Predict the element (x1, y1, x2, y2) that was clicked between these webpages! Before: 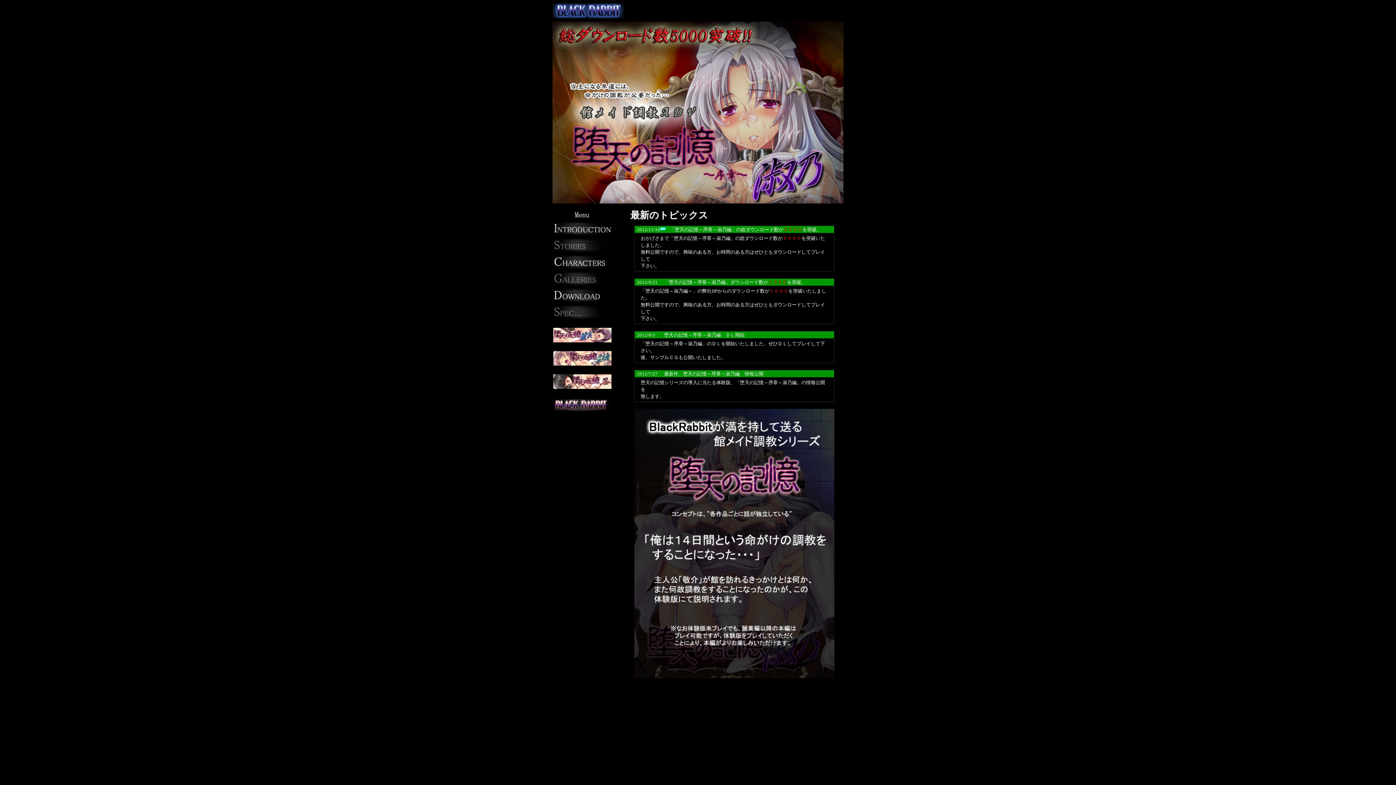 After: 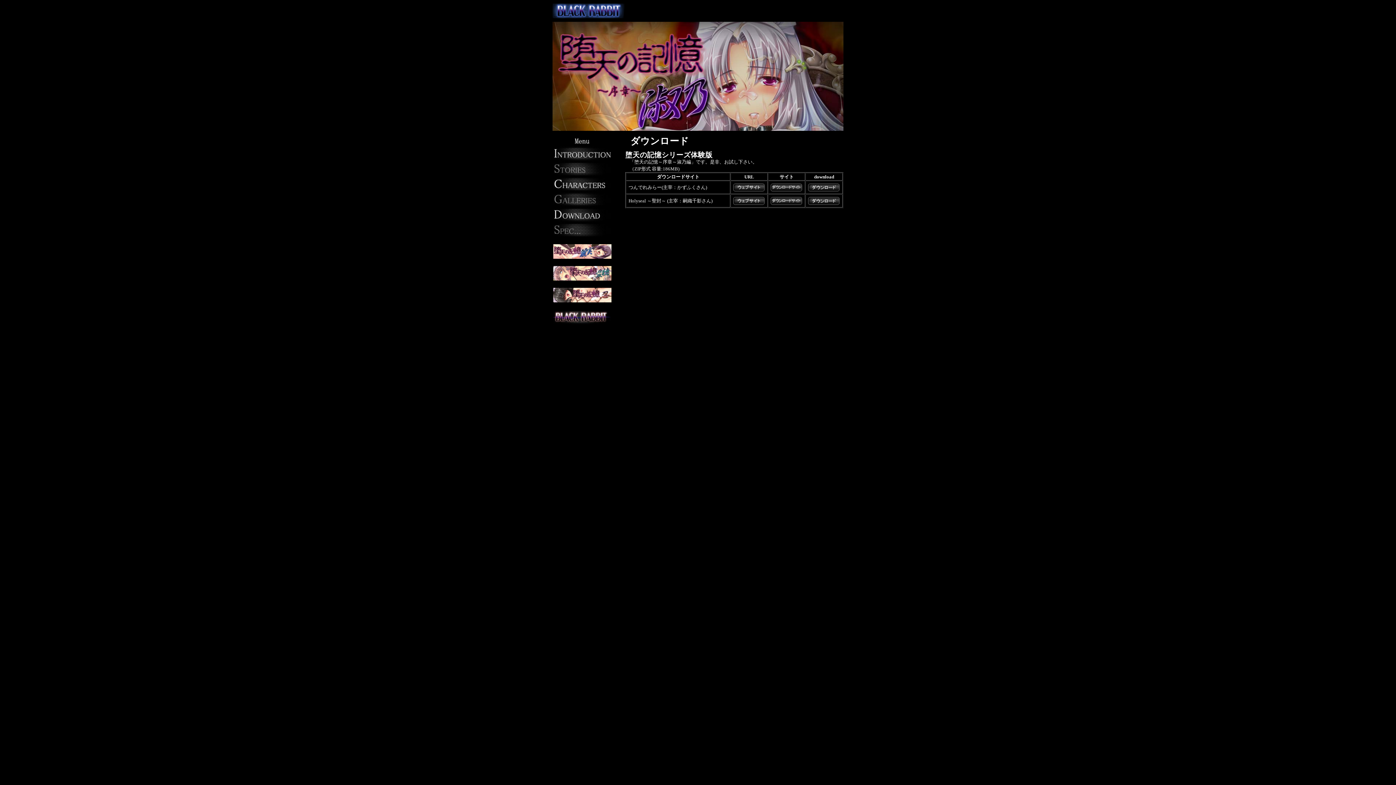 Action: bbox: (553, 298, 611, 303)